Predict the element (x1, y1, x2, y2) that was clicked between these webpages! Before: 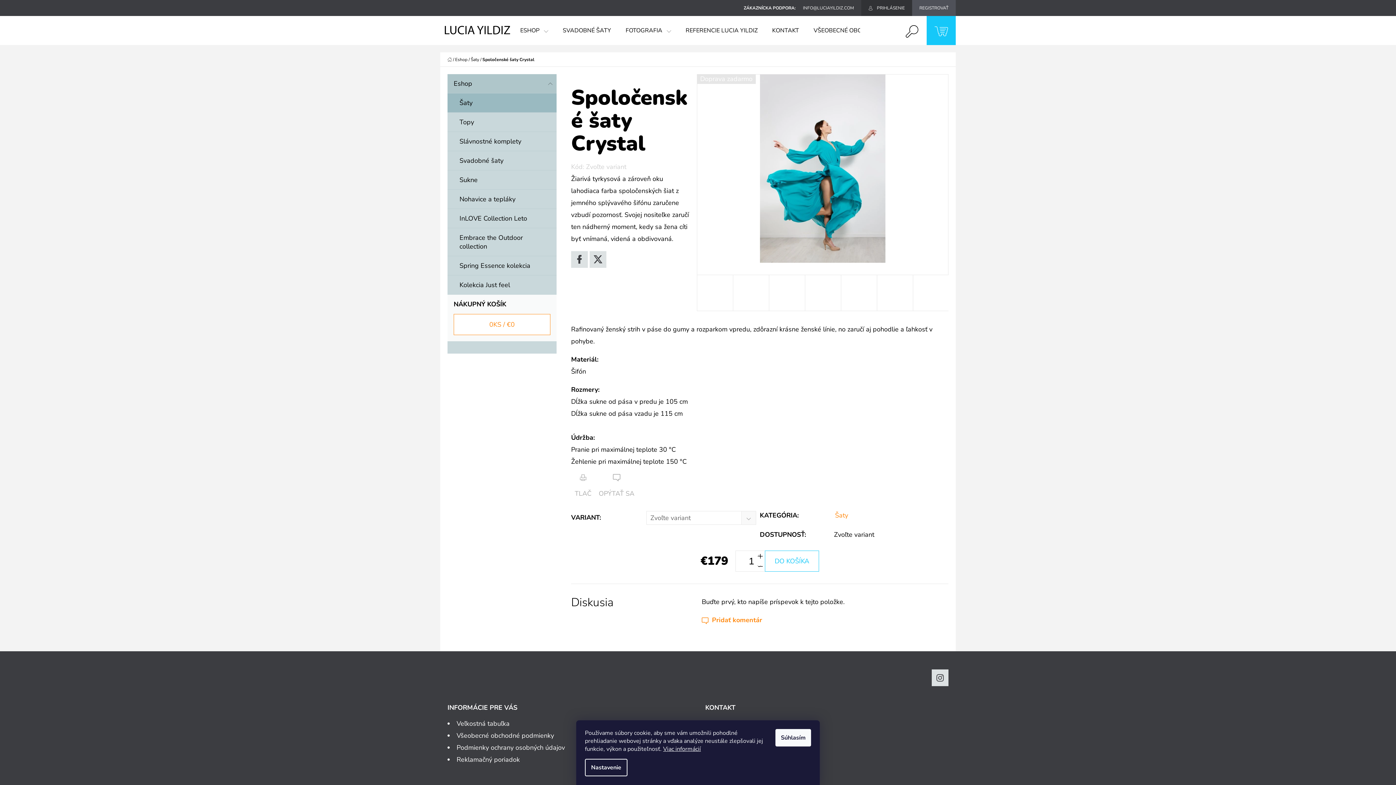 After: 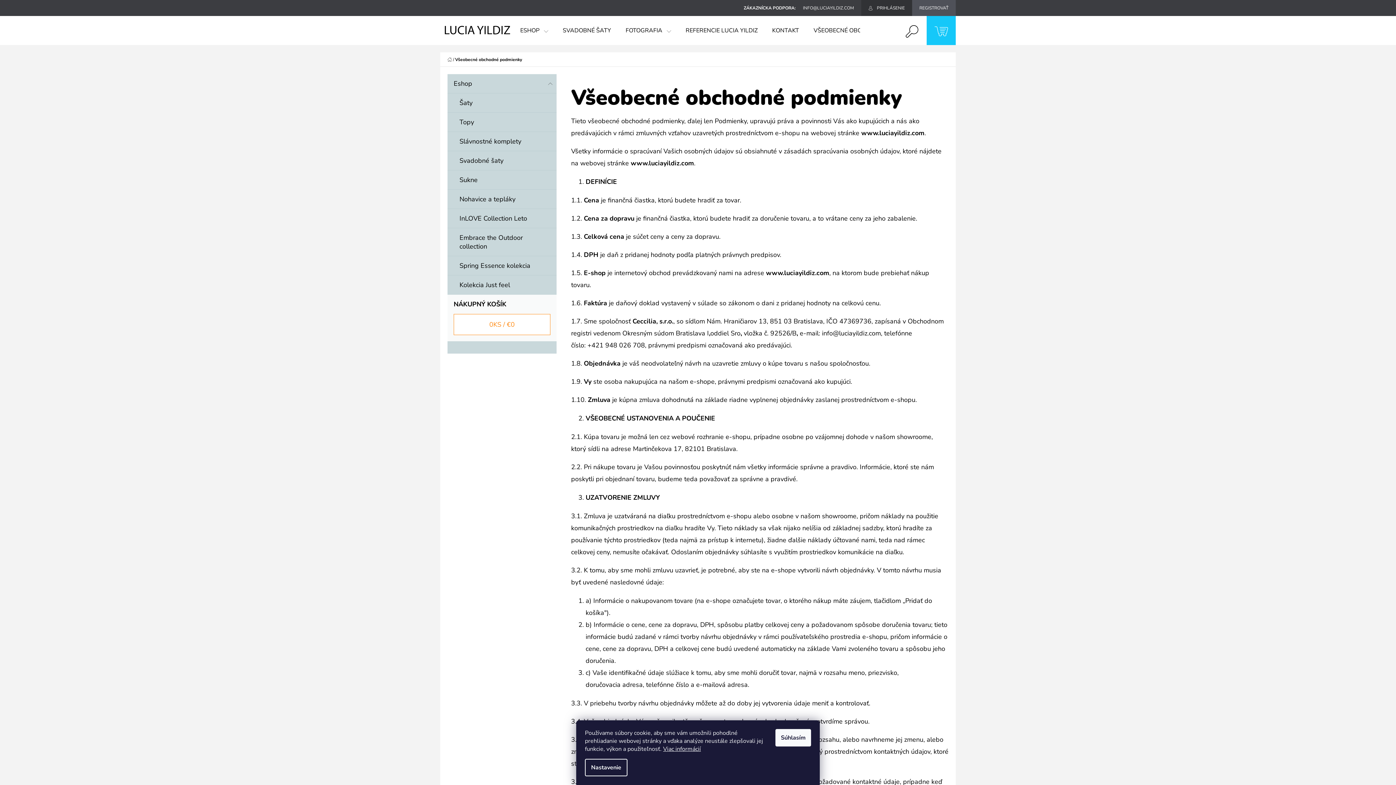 Action: bbox: (456, 731, 554, 740) label: Všeobecné obchodné podmienky